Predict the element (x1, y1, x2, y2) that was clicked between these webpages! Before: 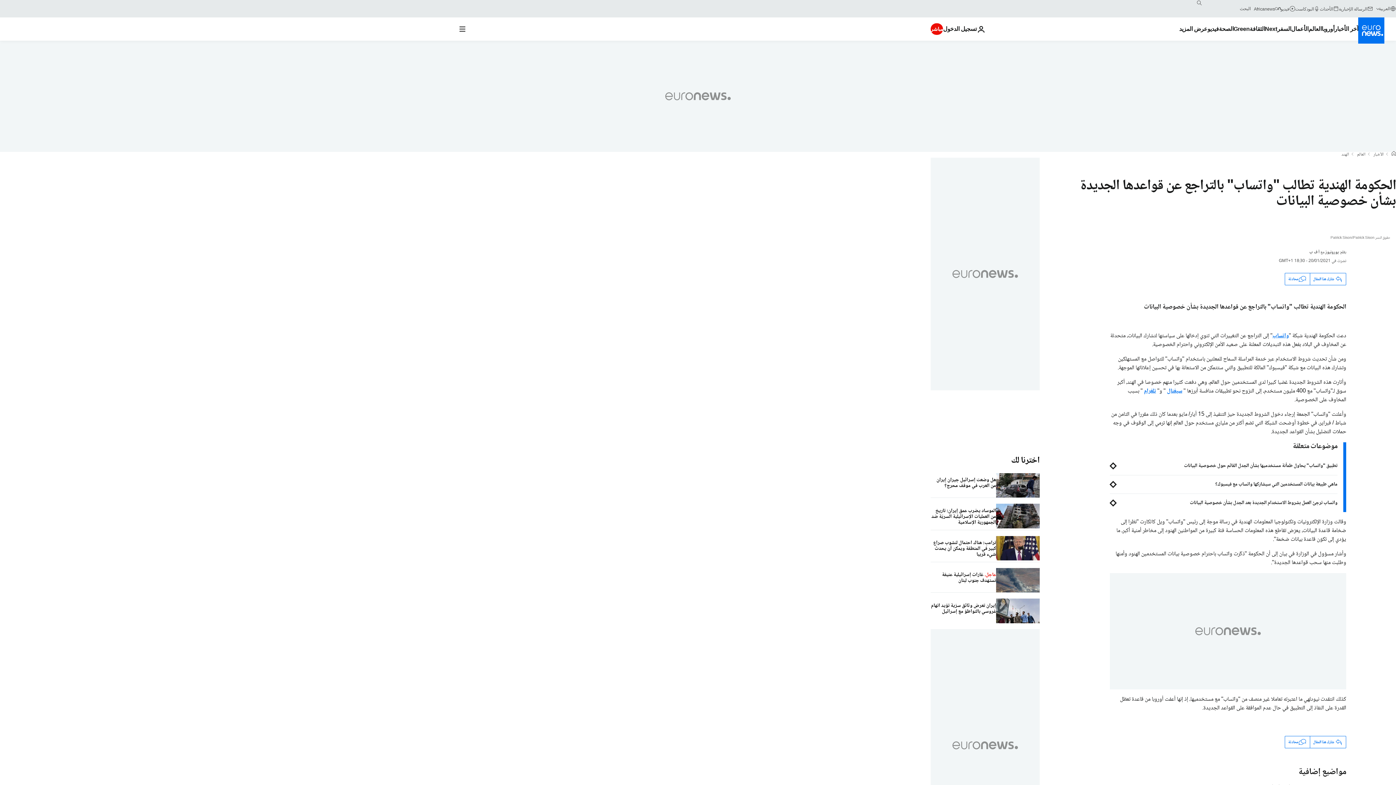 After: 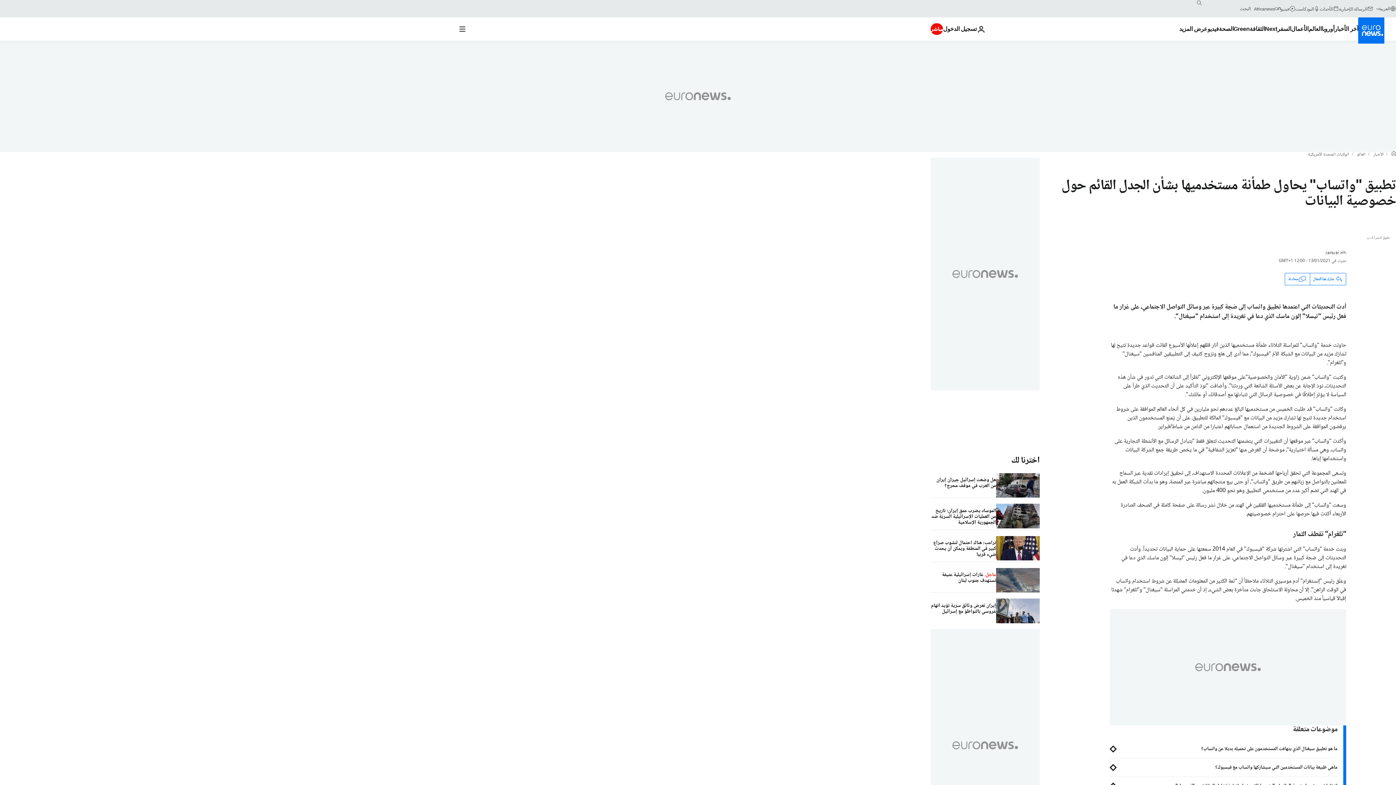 Action: bbox: (1110, 463, 1337, 469) label: تطبيق "واتساب" يحاول طمأنة مستخدميها بشأن الجدل القائم حول خصوصية البيانات